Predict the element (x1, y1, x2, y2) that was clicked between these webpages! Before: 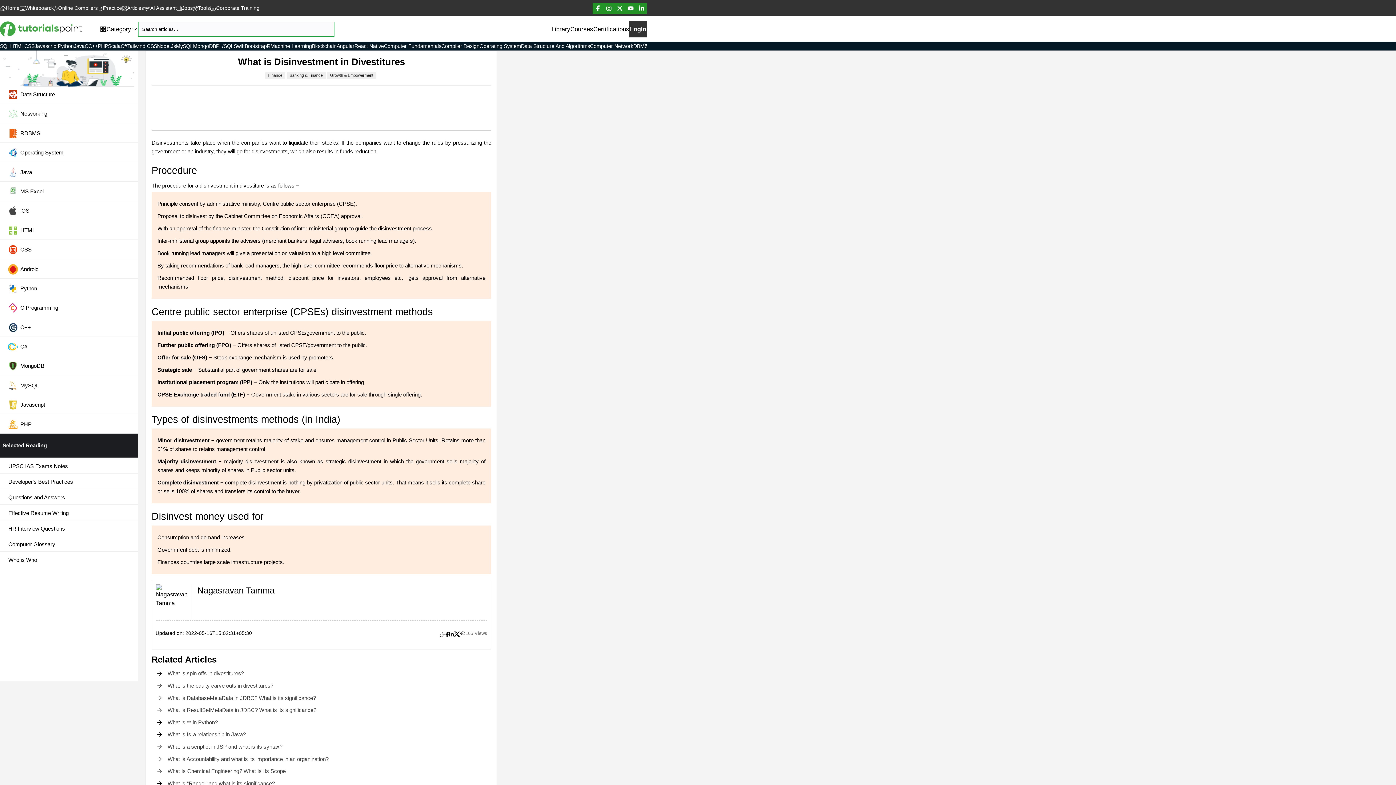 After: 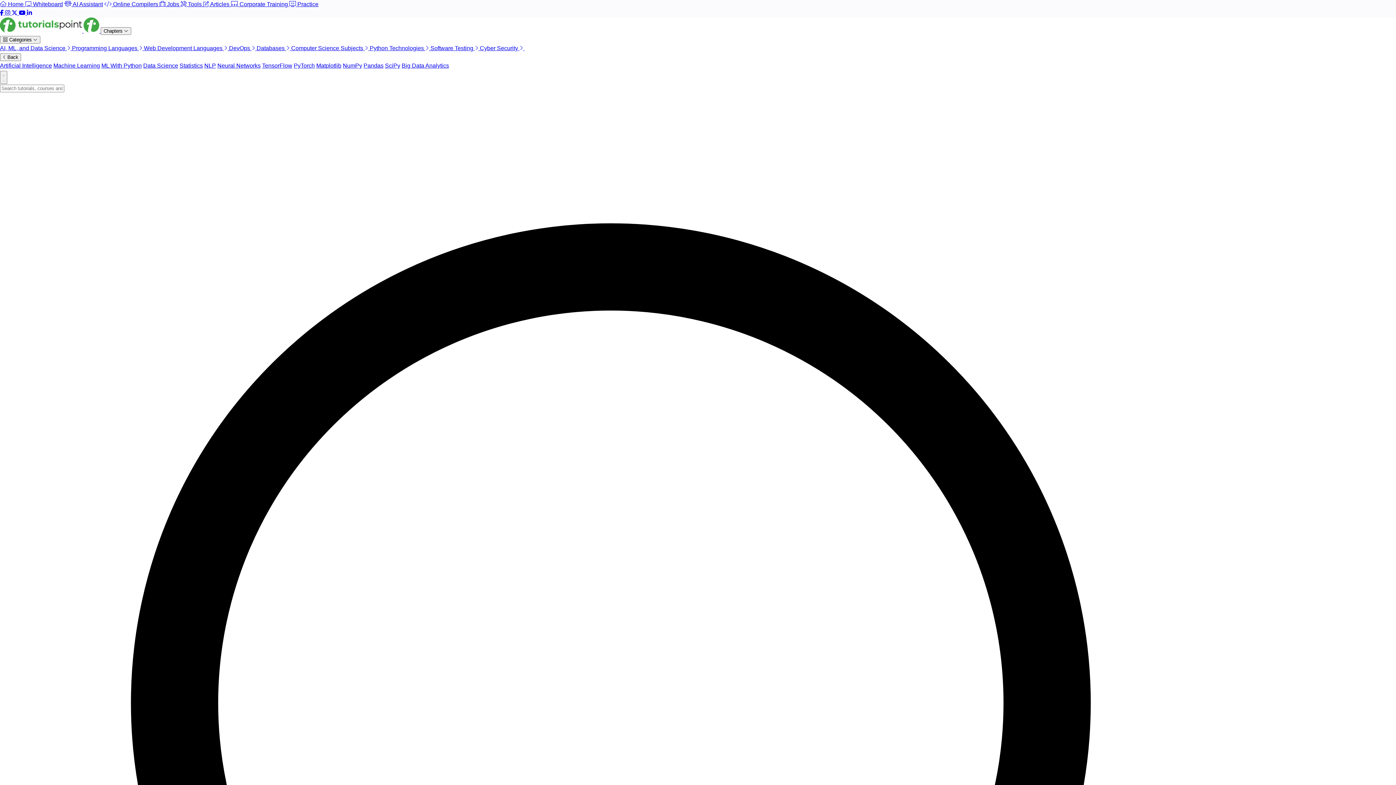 Action: label: MySQL bbox: (176, 42, 193, 50)